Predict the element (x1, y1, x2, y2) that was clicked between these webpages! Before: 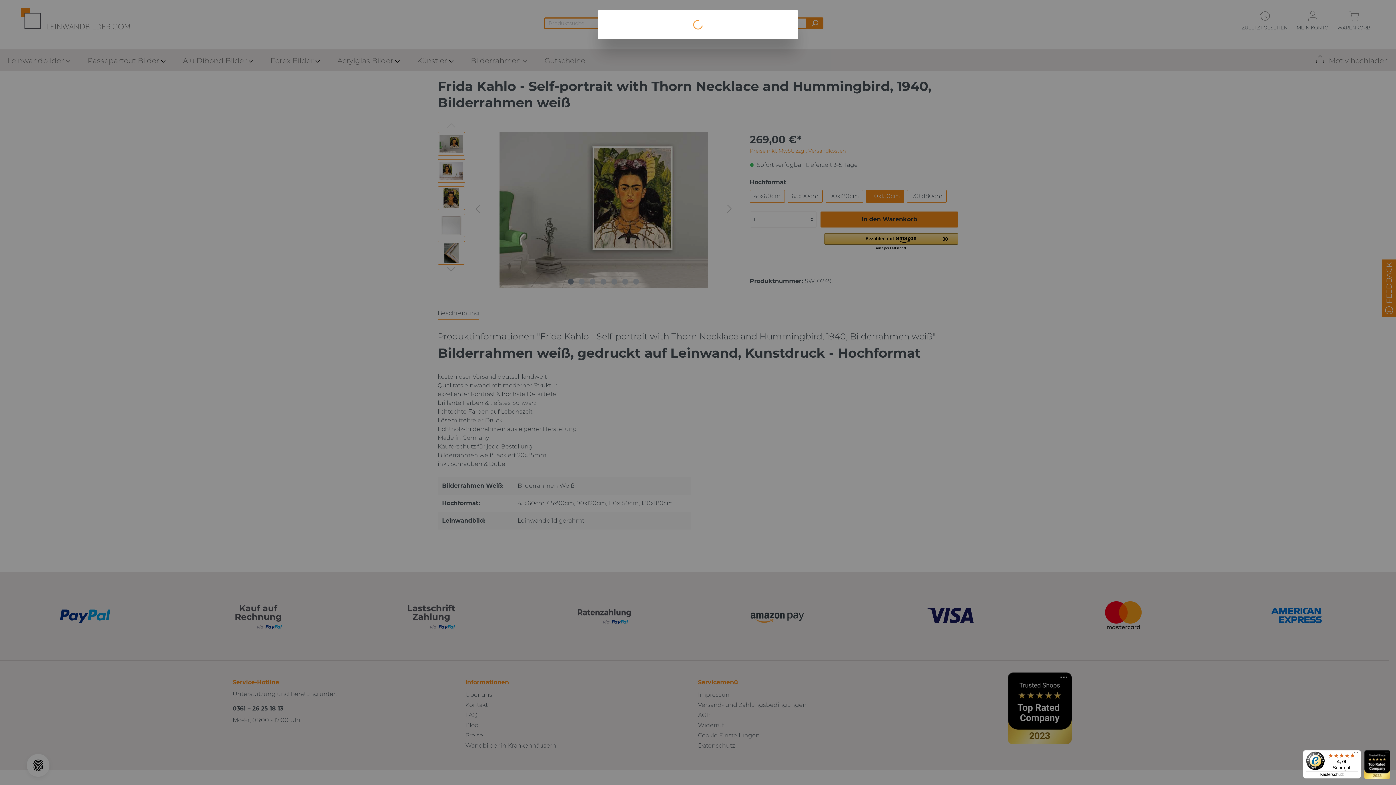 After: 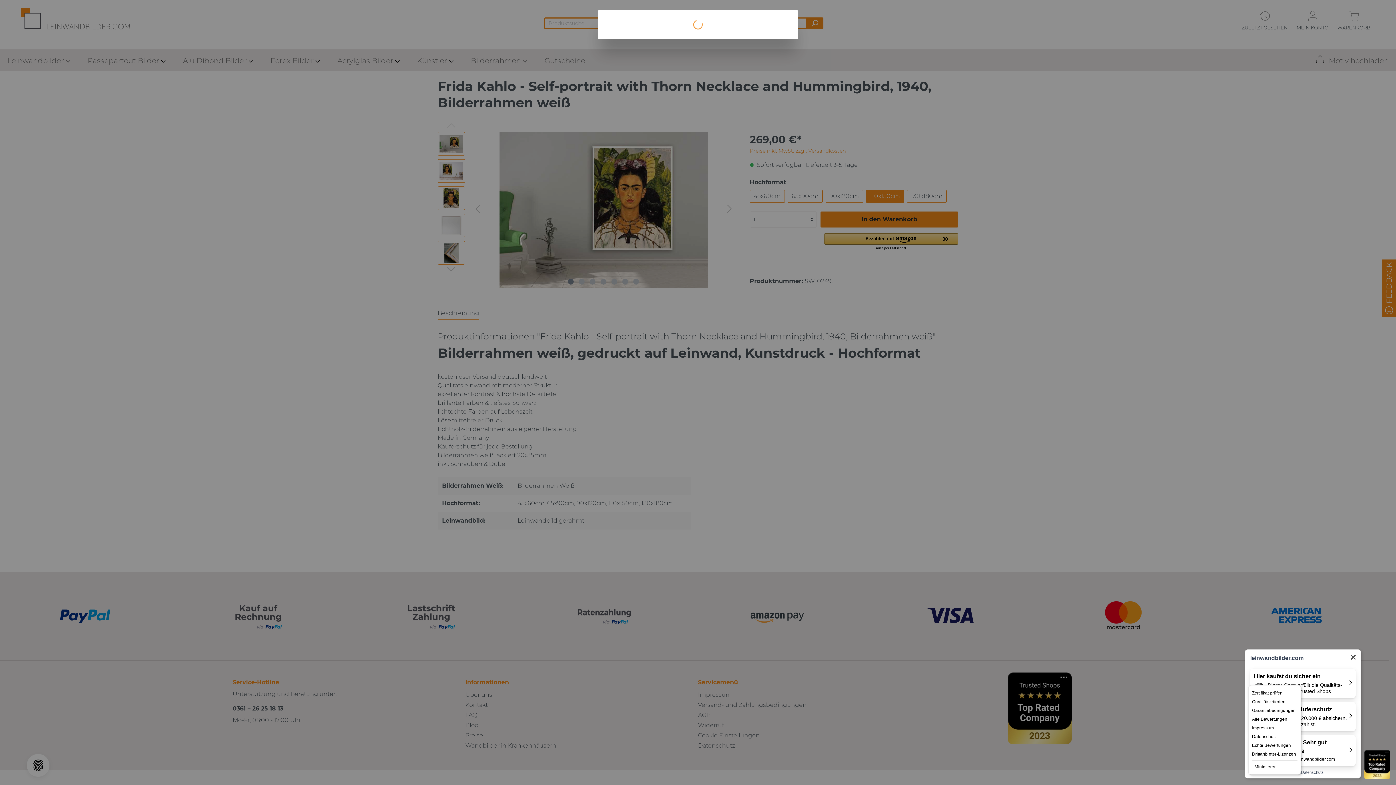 Action: bbox: (1354, 748, 1358, 758) label: Menü